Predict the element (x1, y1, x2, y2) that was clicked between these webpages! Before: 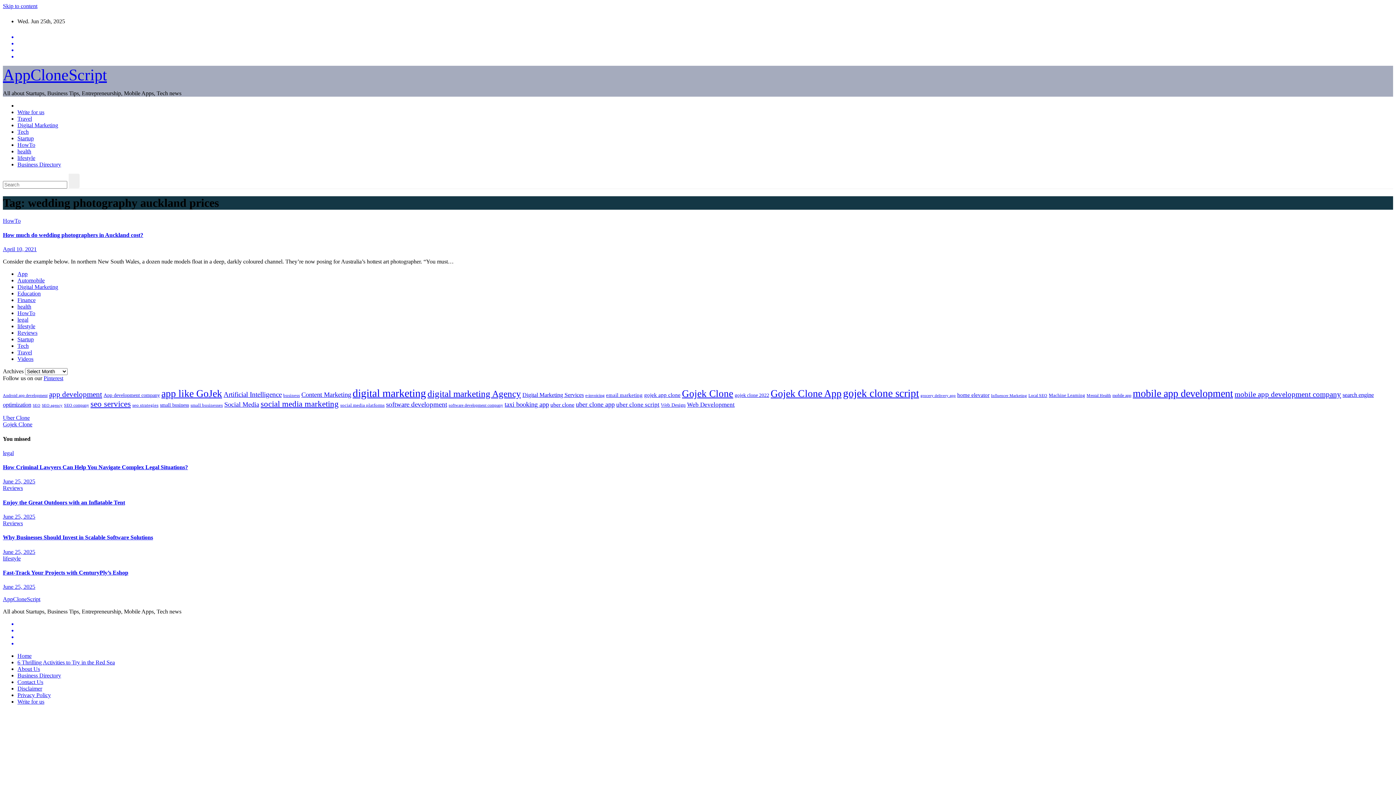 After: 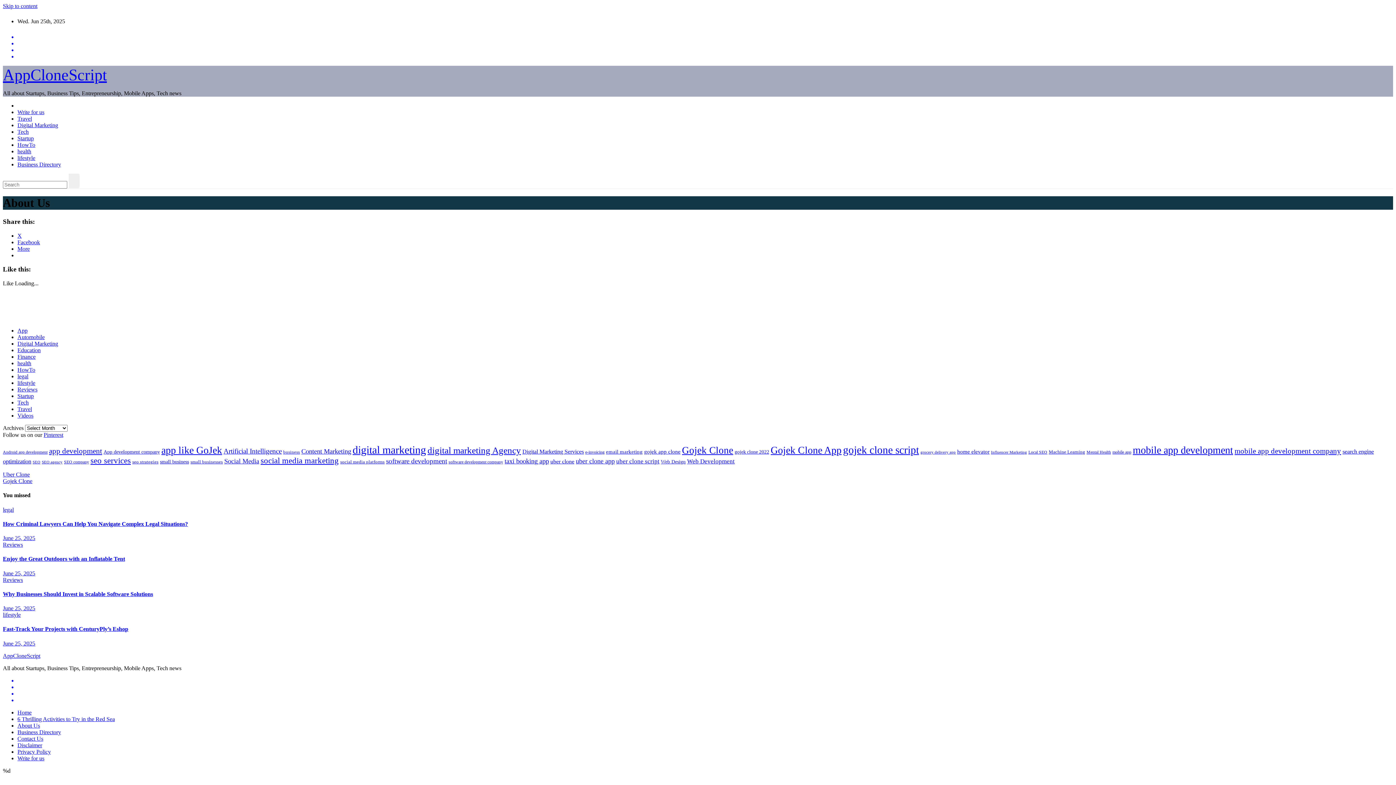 Action: label: About Us bbox: (17, 666, 40, 672)